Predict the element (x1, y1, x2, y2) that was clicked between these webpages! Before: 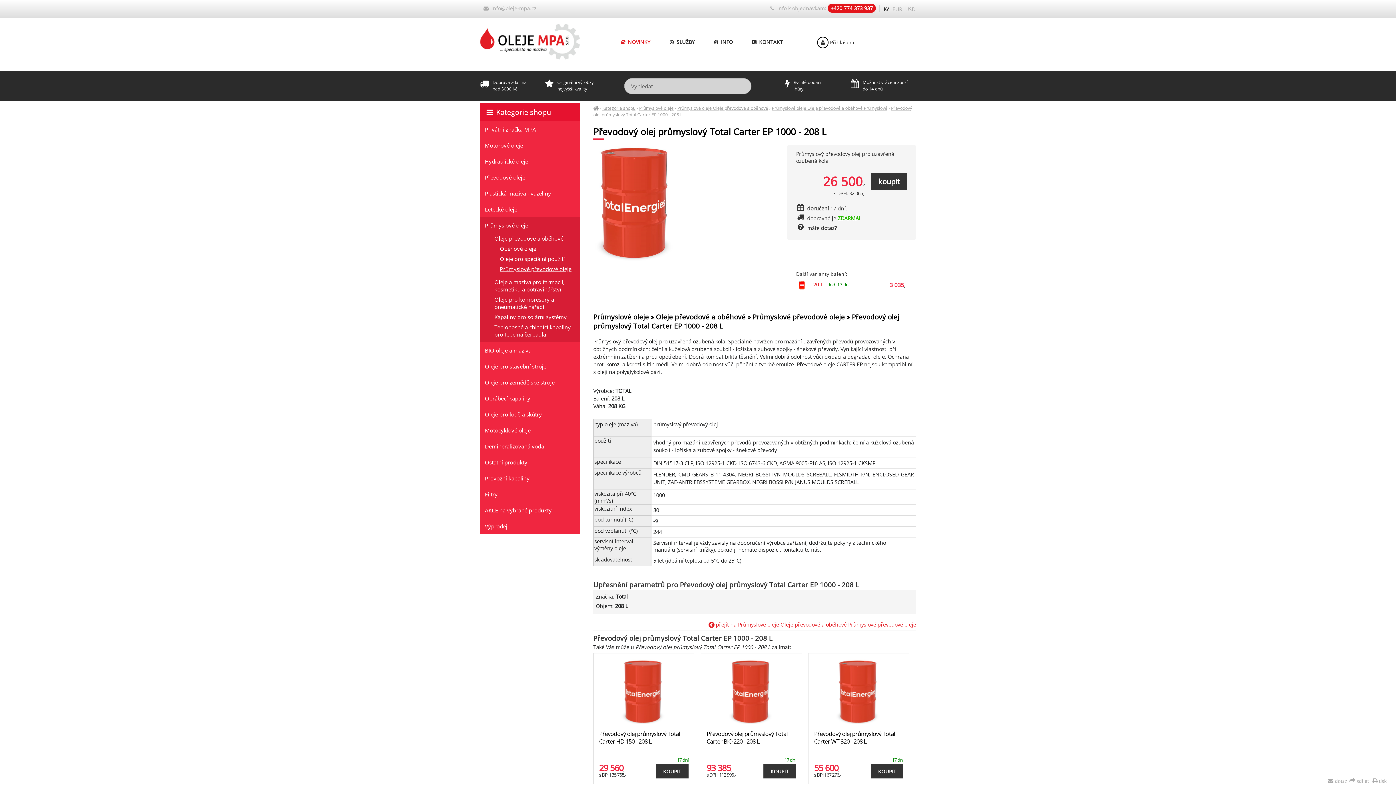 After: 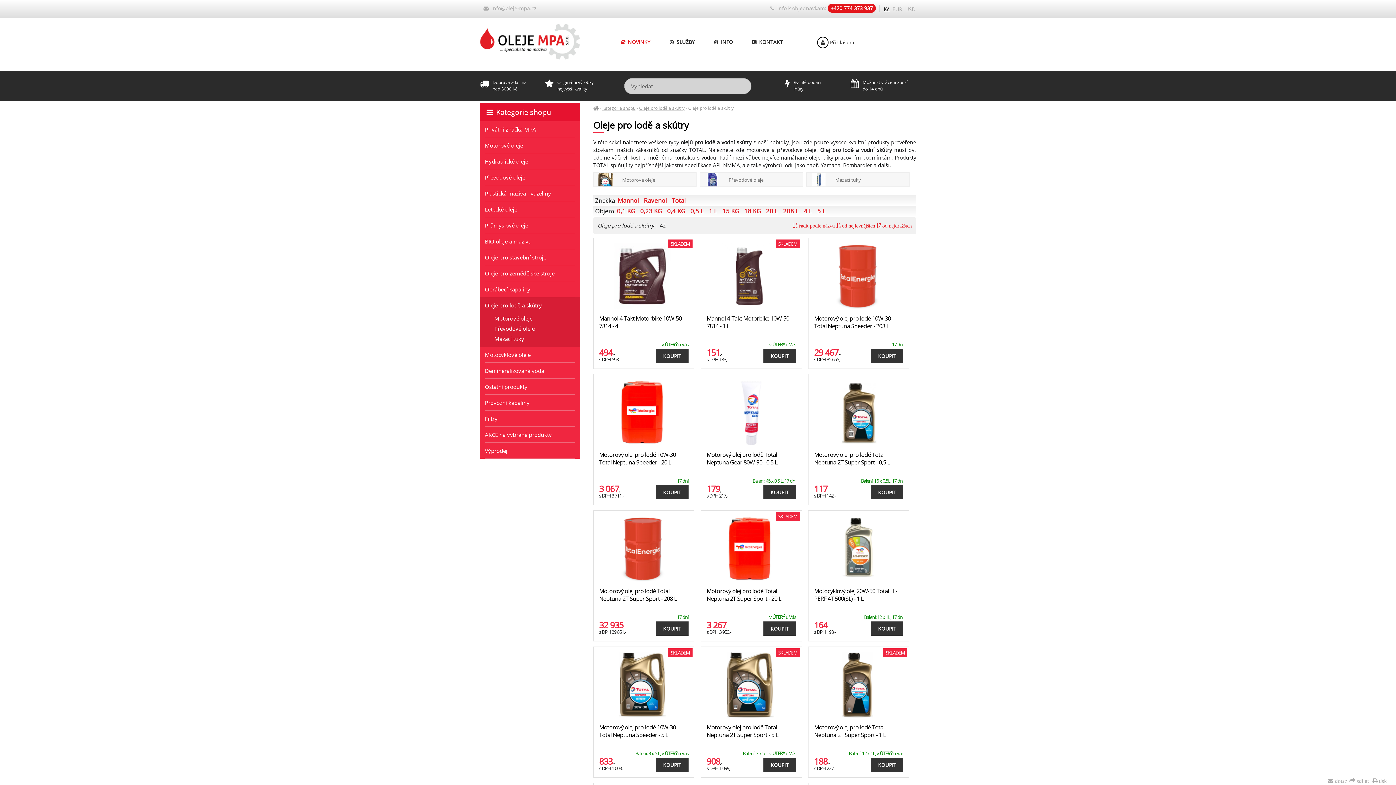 Action: bbox: (480, 406, 580, 422) label: Oleje pro lodě a skútry